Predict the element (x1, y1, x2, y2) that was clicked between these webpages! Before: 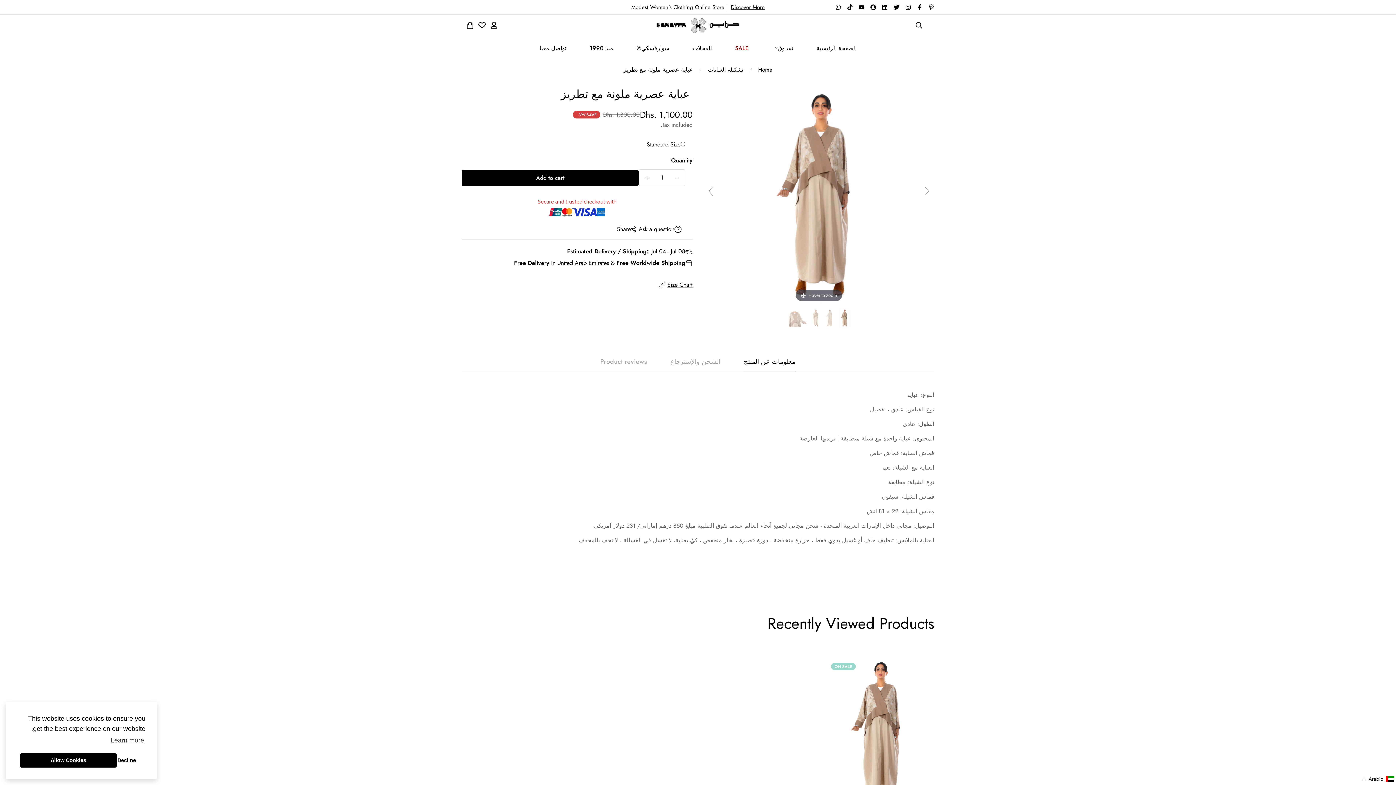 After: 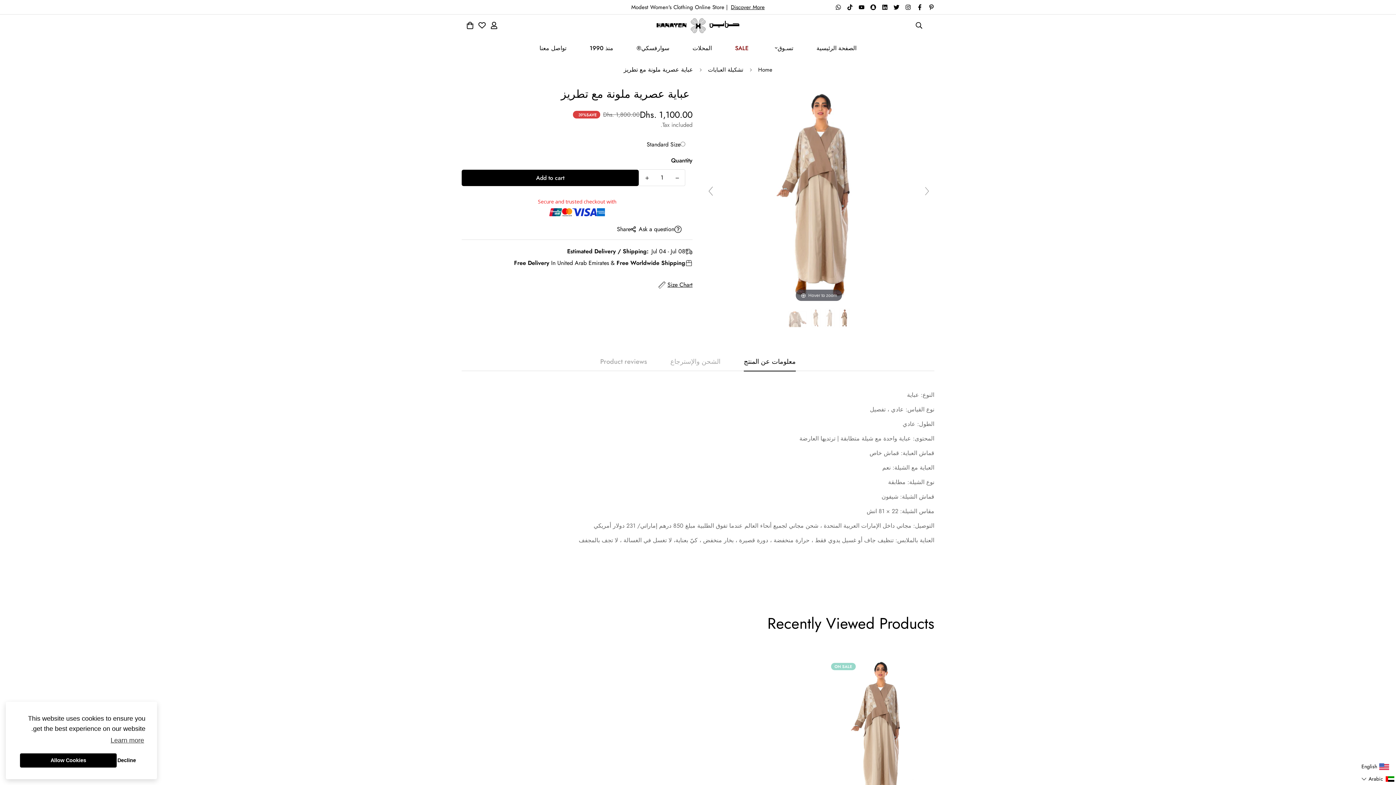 Action: label: Selected language: العربية bbox: (1360, 773, 1396, 785)